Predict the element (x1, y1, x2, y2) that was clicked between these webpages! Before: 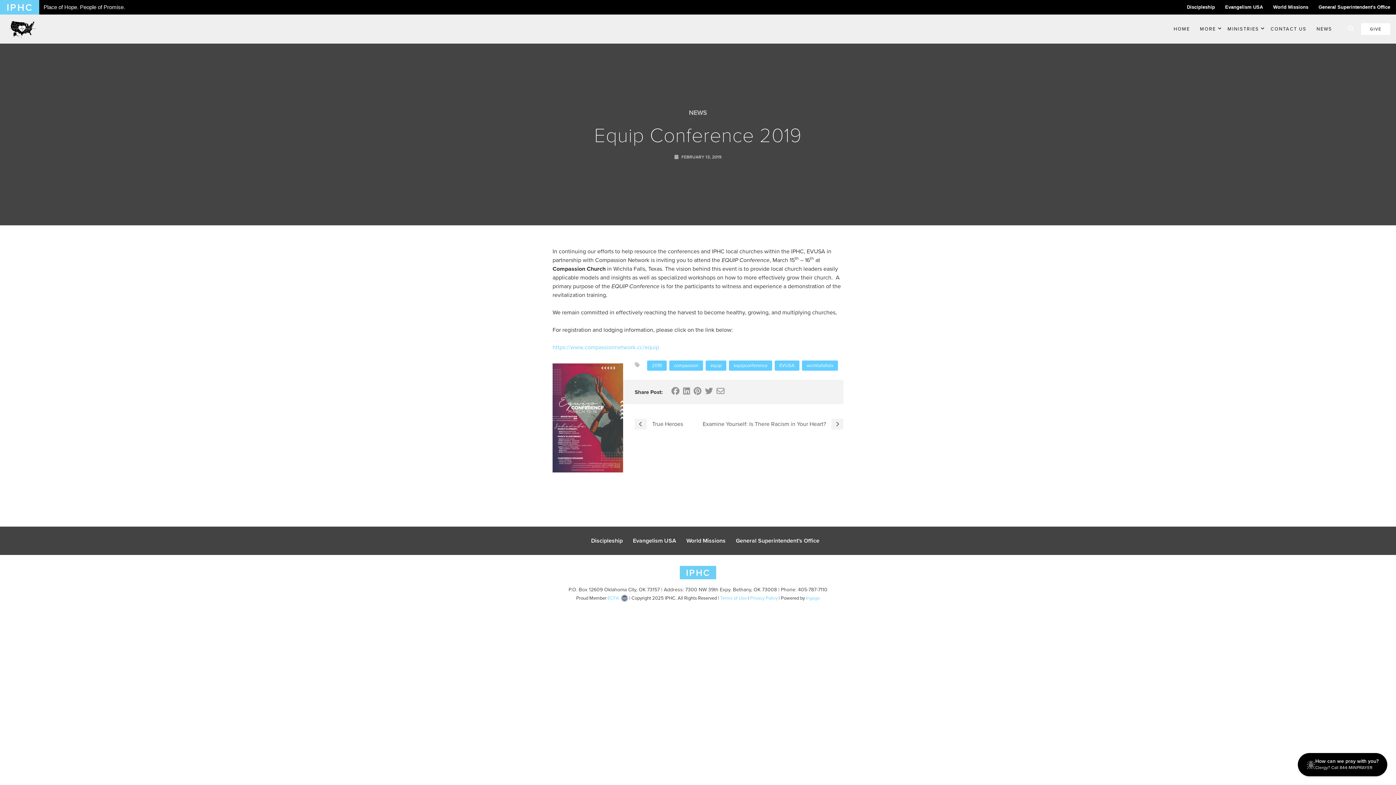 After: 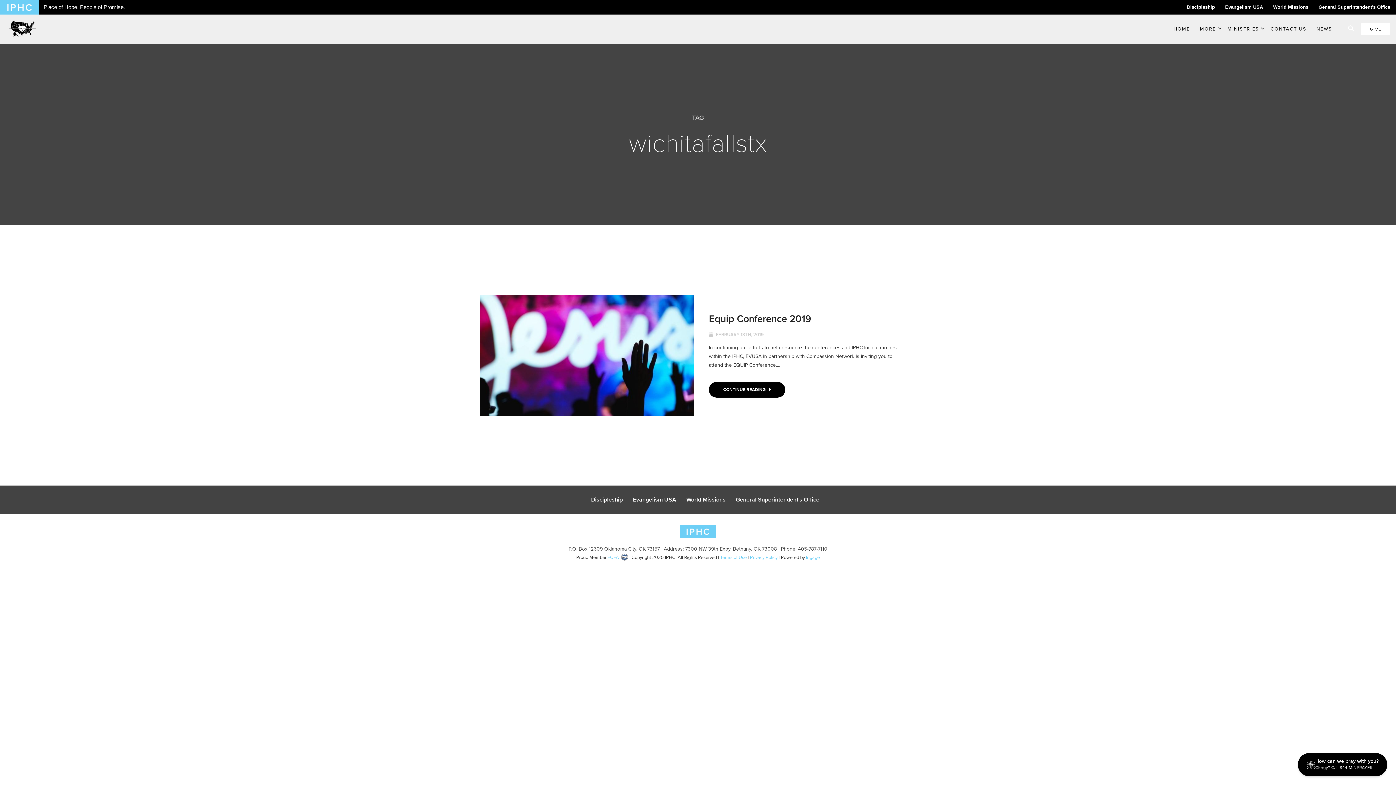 Action: label: wichitafallstx bbox: (802, 360, 838, 370)